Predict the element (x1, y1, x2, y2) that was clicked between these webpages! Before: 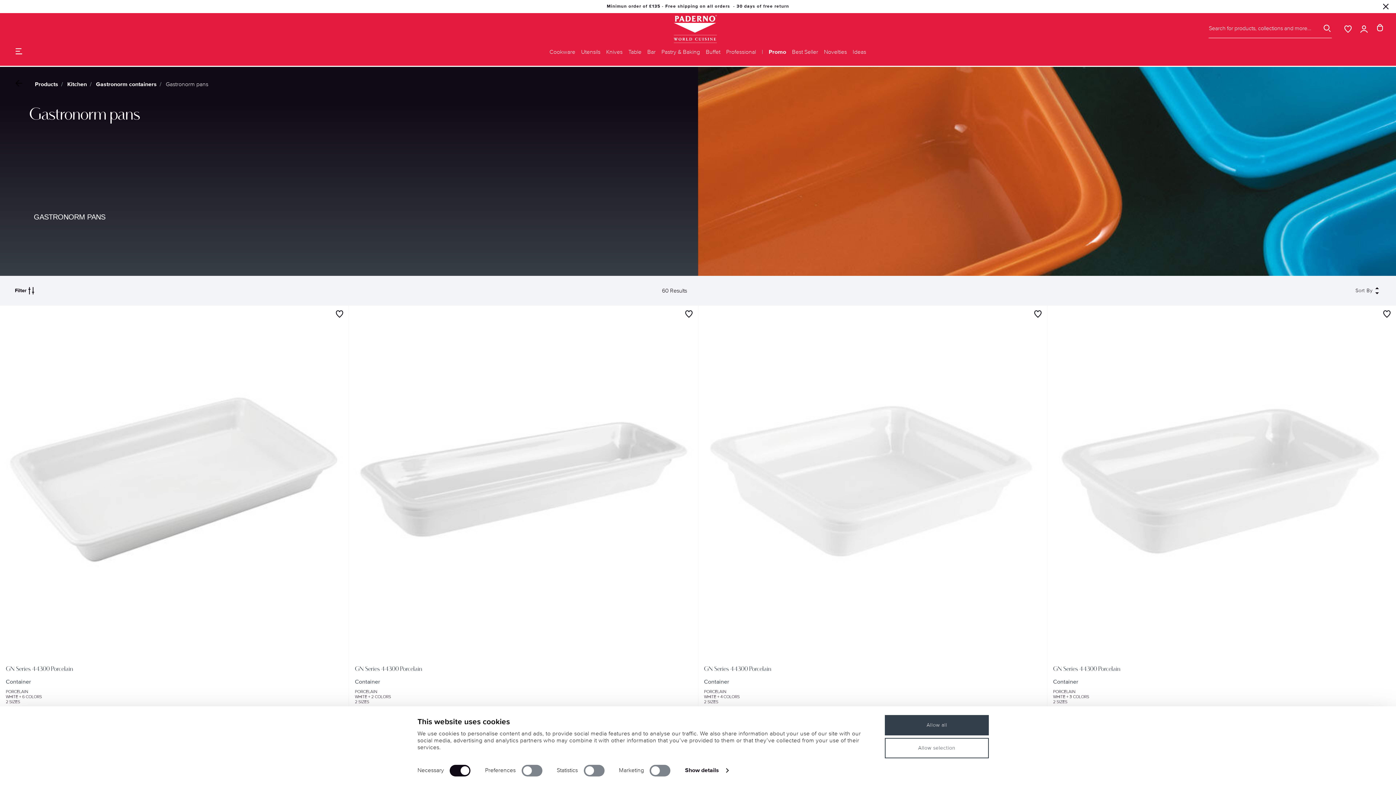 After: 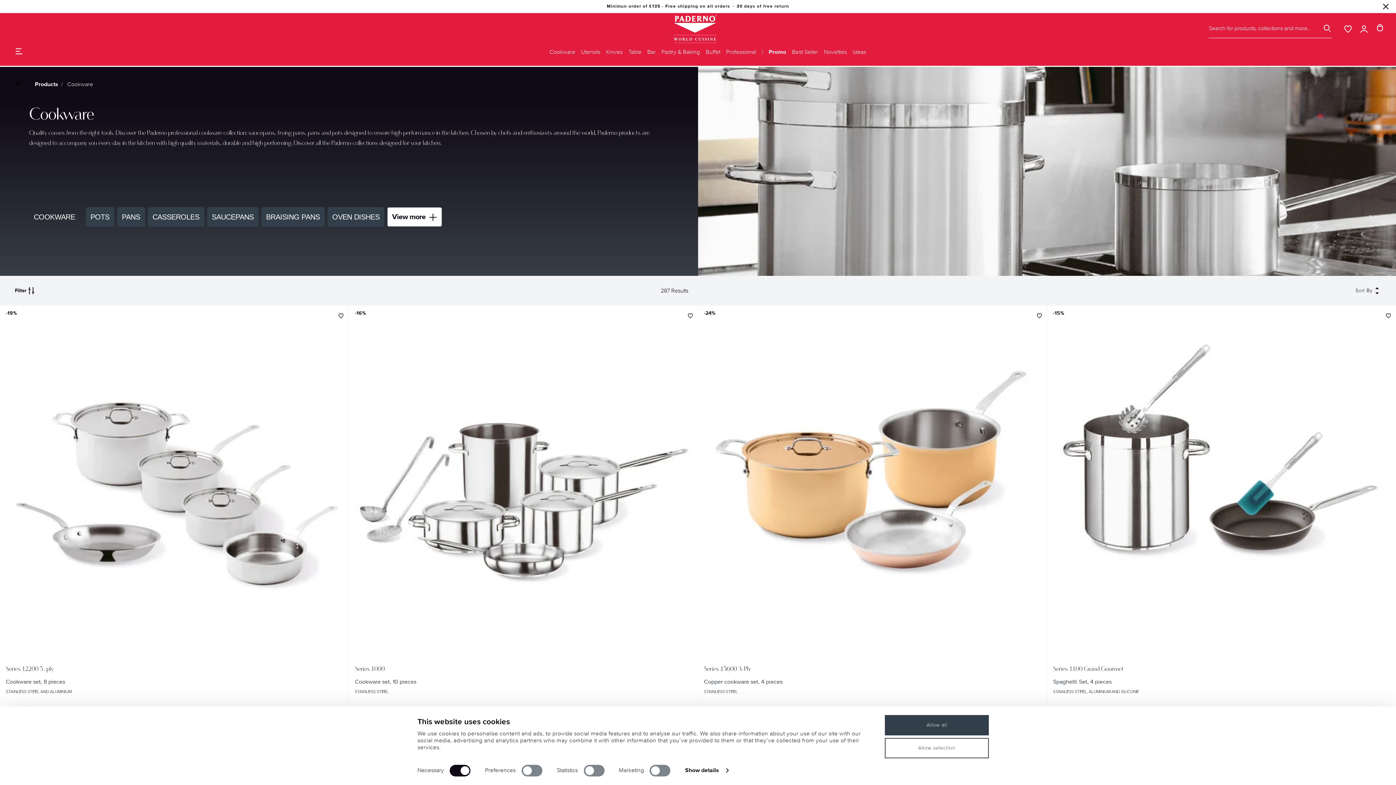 Action: label: Cookware bbox: (546, 44, 578, 62)